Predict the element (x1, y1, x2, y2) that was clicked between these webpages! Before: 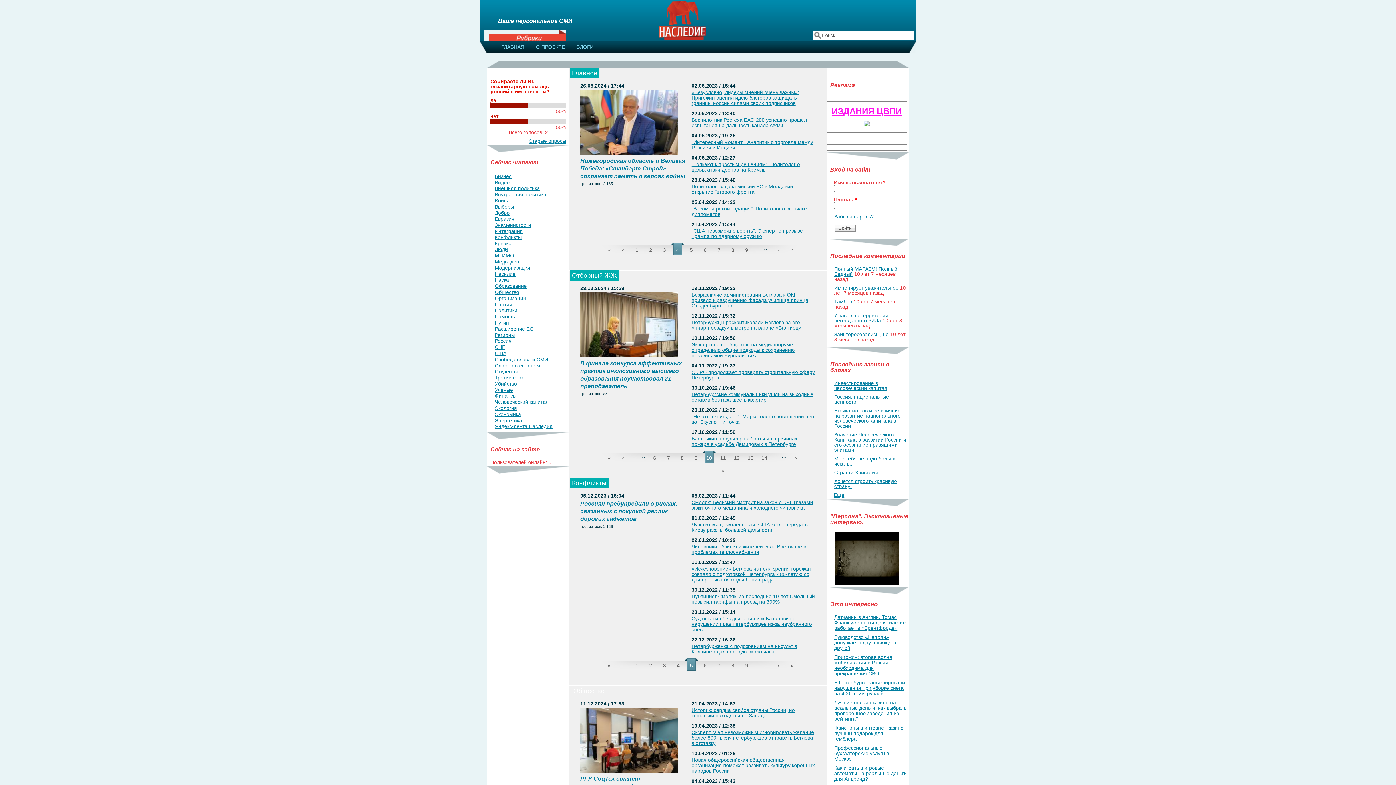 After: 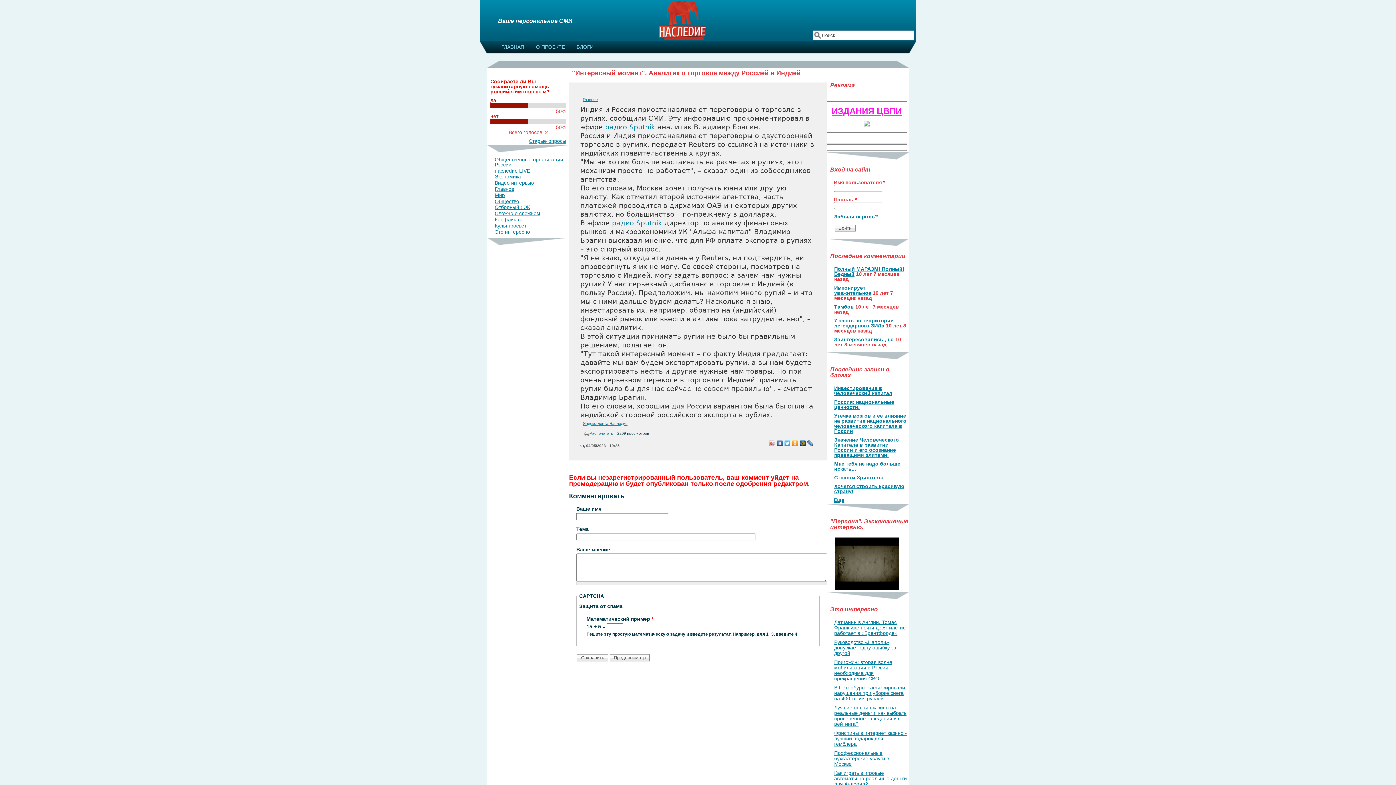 Action: label: "Интересный момент". Аналитик о торговле между Россией и Индией bbox: (691, 139, 813, 150)